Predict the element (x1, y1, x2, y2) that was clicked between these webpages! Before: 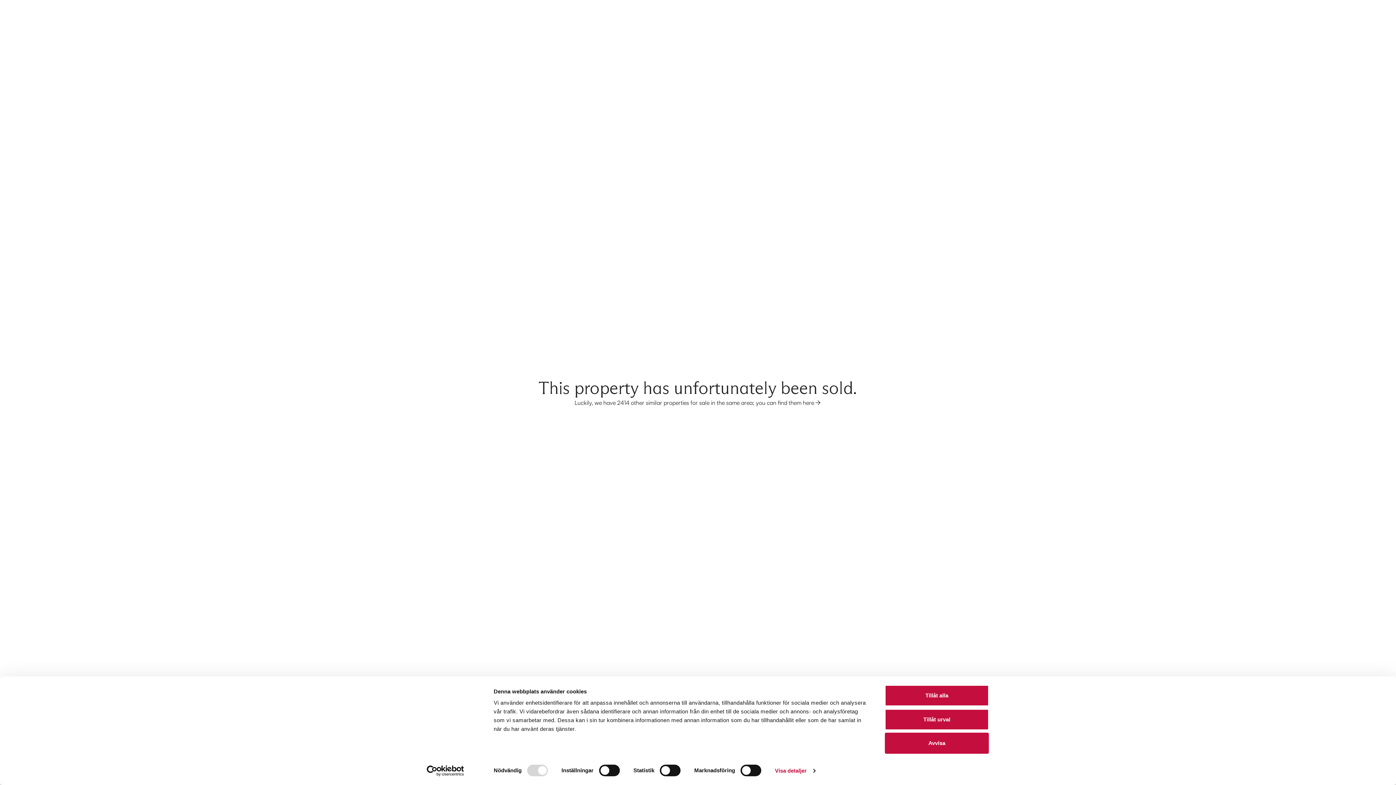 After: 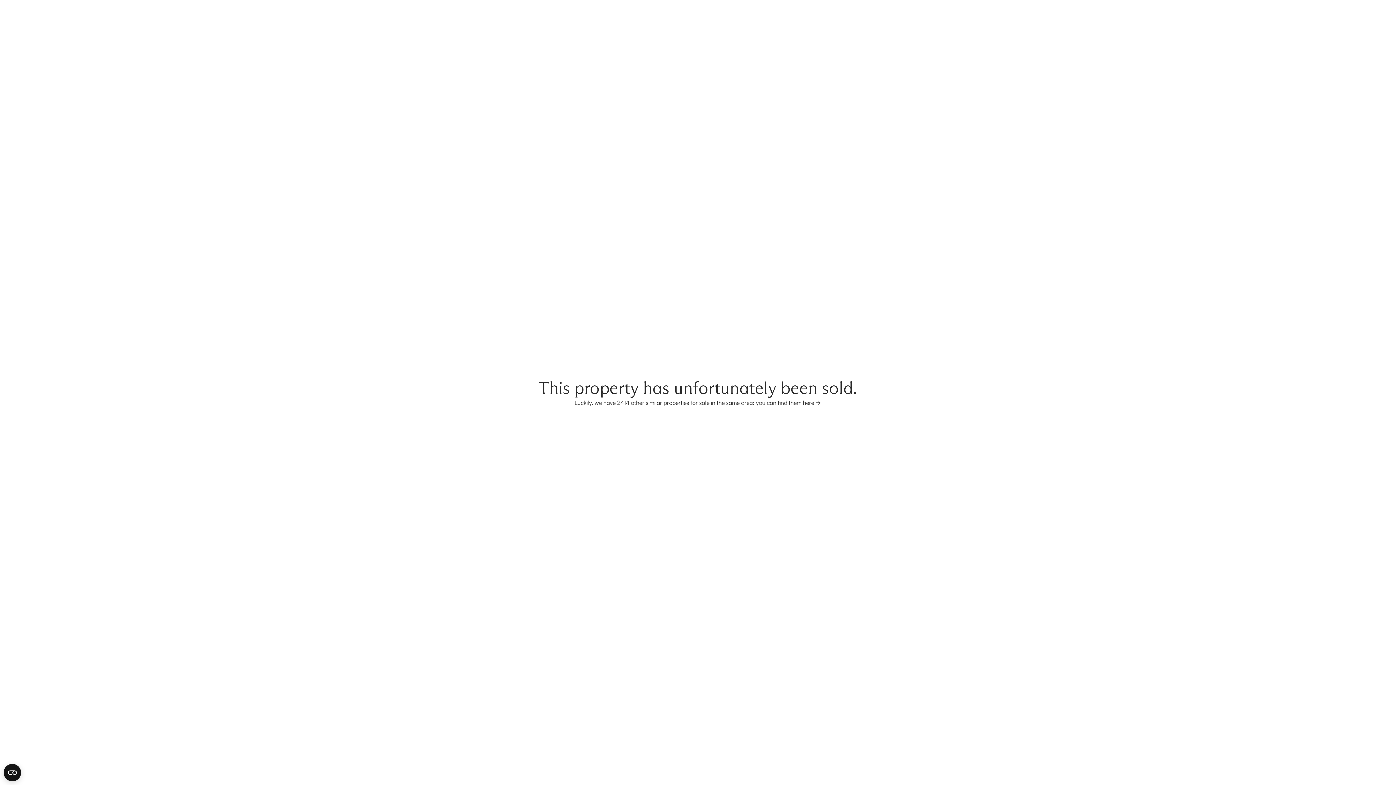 Action: label: Tillåt urval bbox: (885, 709, 989, 730)